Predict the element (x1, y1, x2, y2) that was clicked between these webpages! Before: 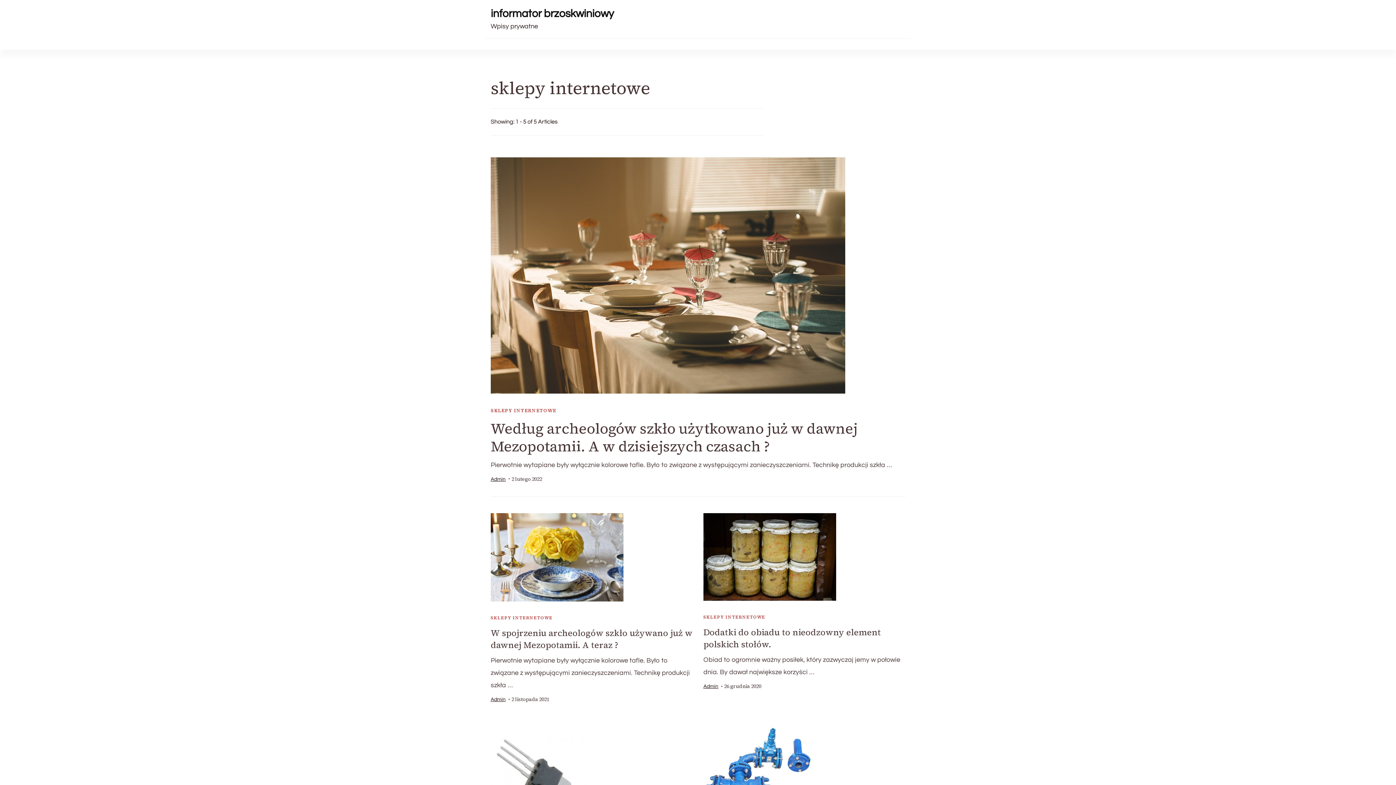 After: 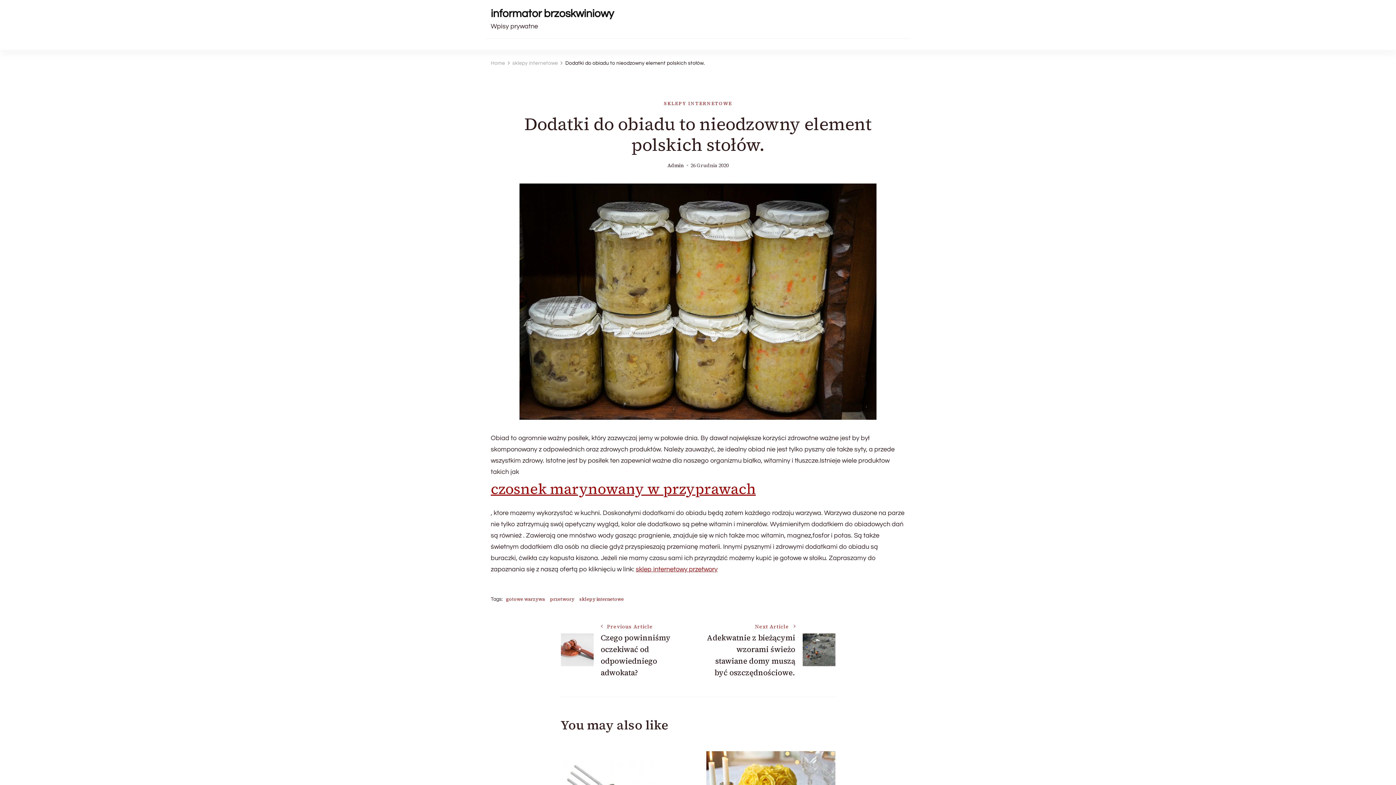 Action: bbox: (703, 513, 905, 601)